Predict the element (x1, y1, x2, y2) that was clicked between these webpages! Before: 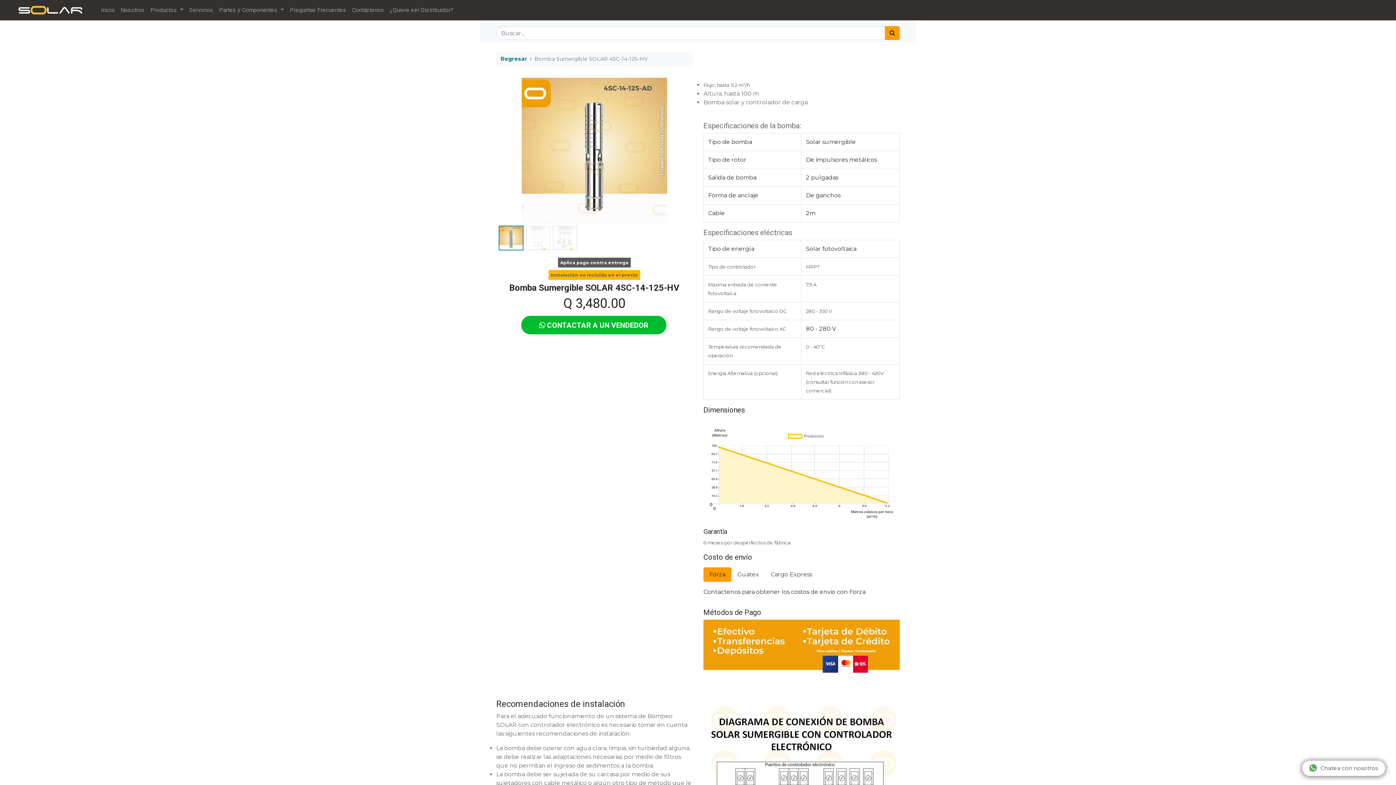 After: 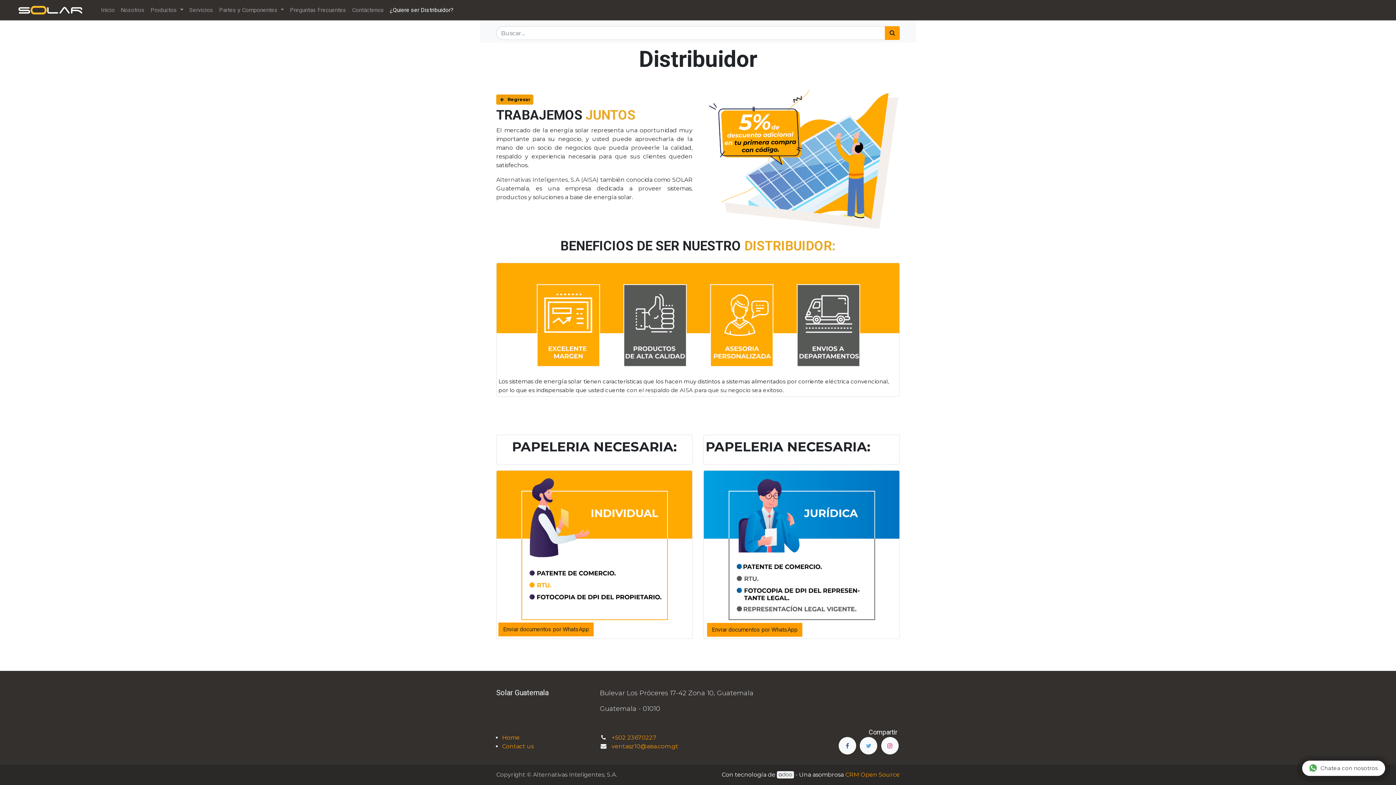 Action: label: ¿Quiere ser Distribuidor? bbox: (387, 2, 456, 17)